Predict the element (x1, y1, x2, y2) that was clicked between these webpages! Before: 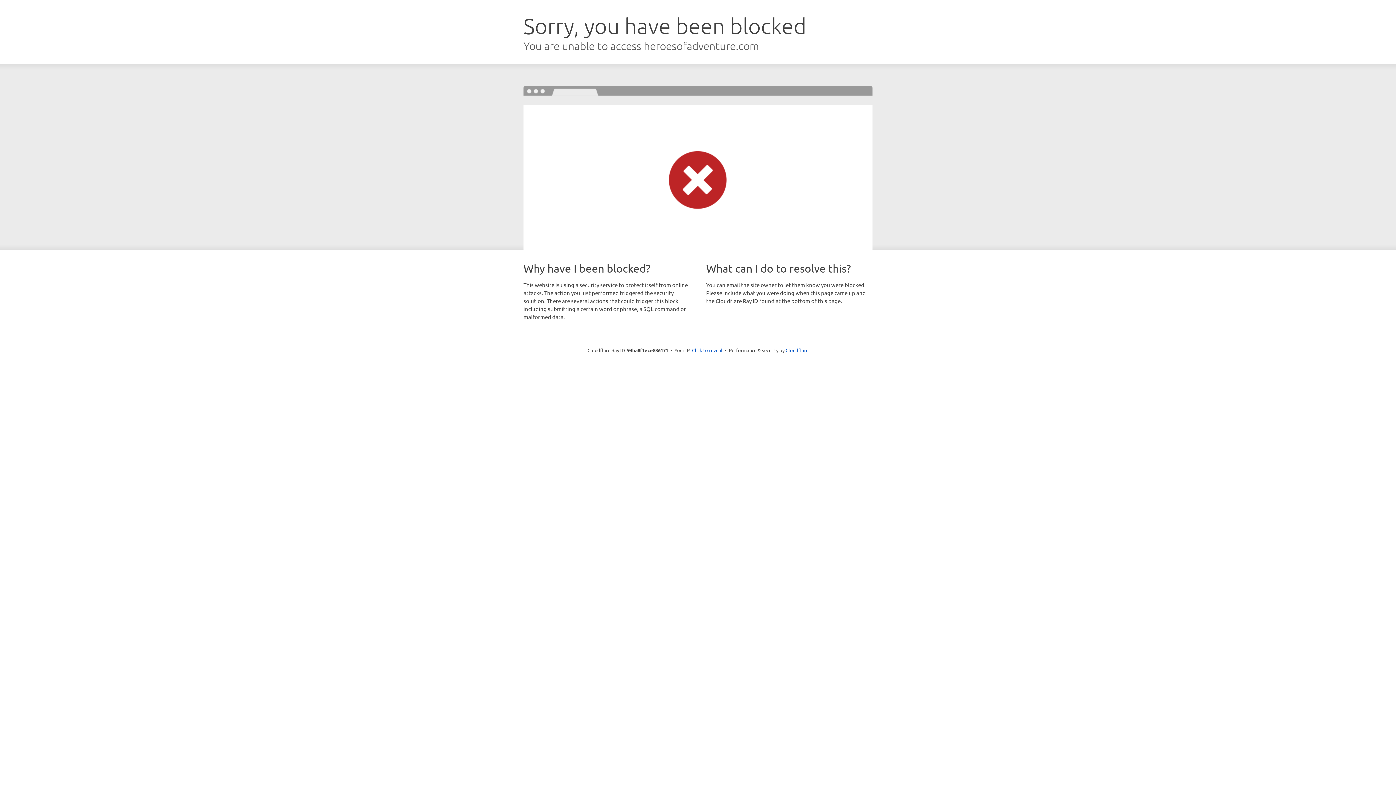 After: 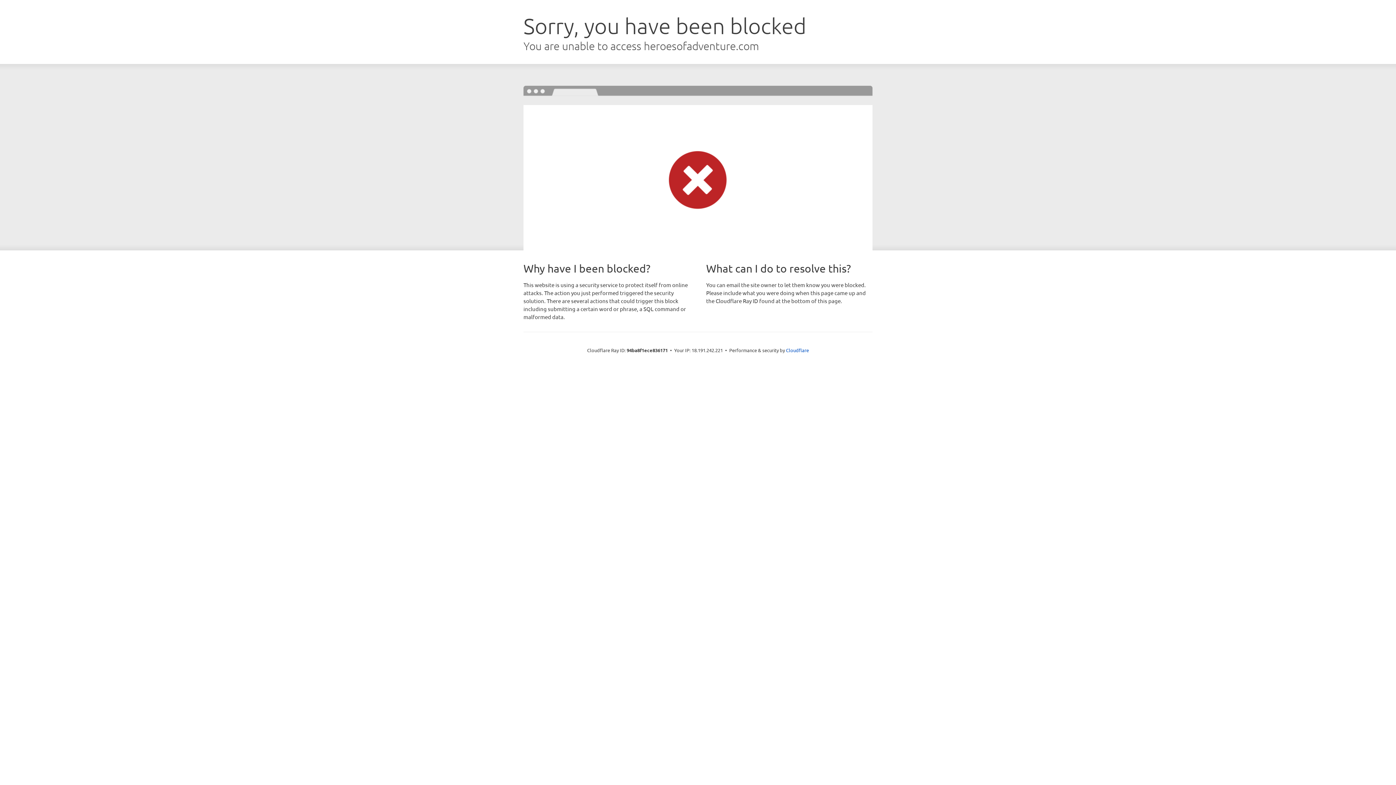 Action: bbox: (692, 346, 722, 353) label: Click to reveal